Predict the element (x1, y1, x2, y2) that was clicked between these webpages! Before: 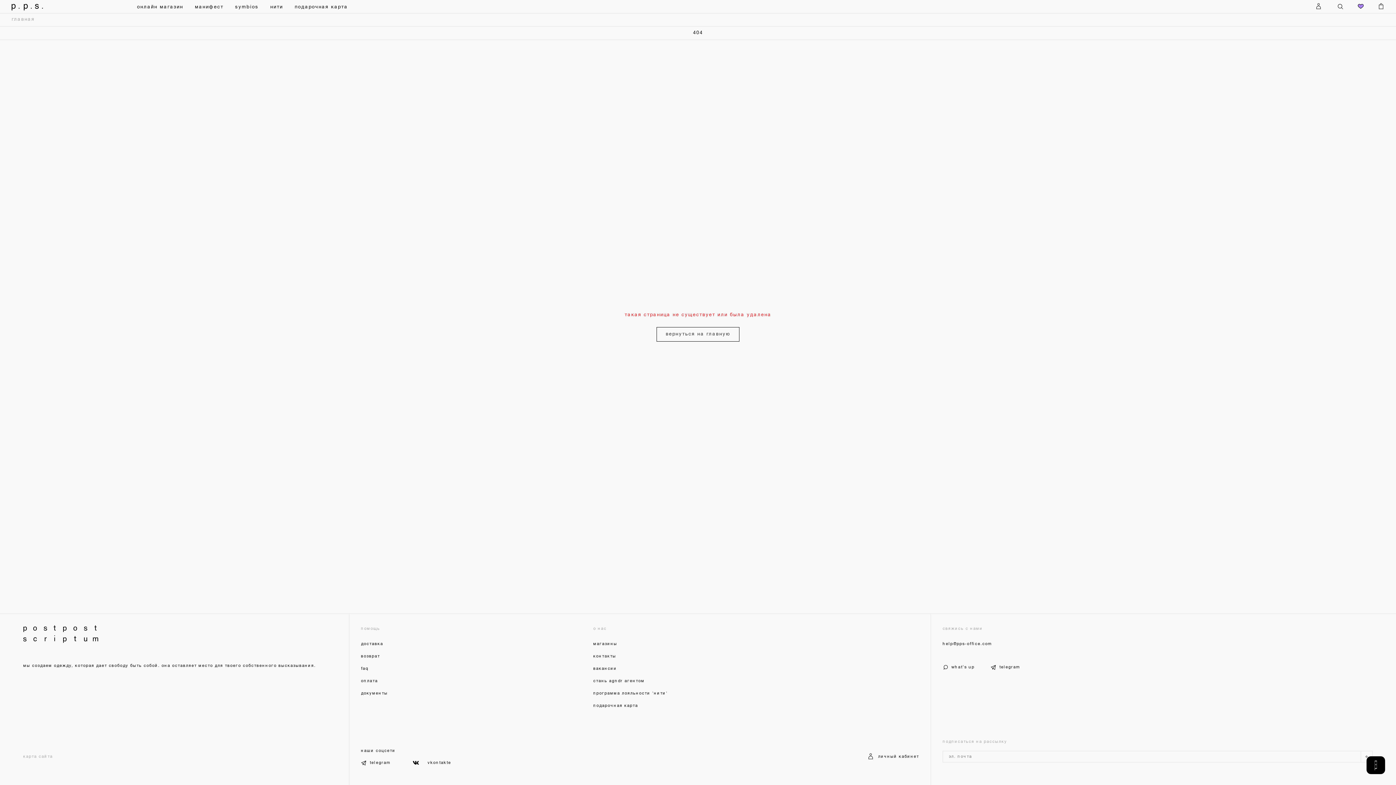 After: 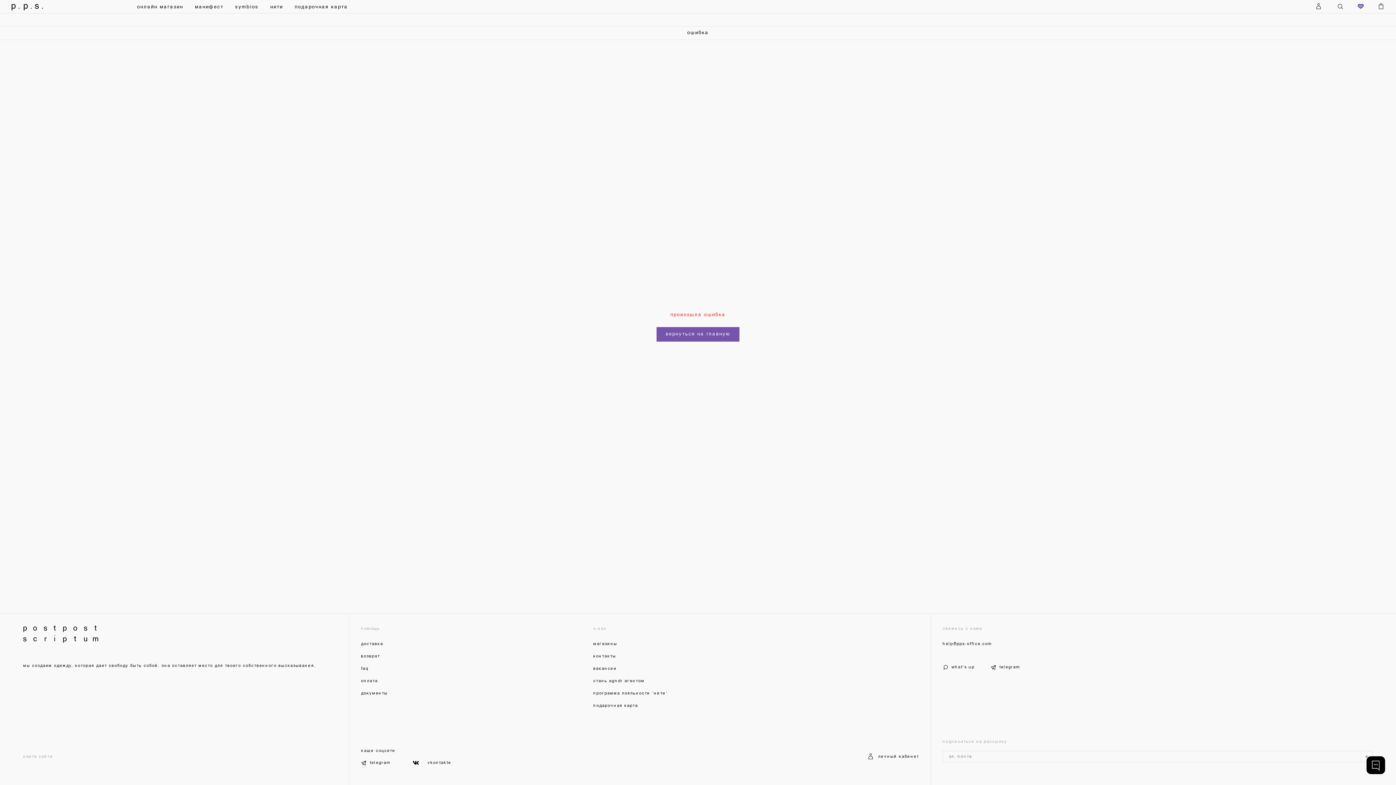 Action: label: вернуться на главную bbox: (656, 327, 739, 341)